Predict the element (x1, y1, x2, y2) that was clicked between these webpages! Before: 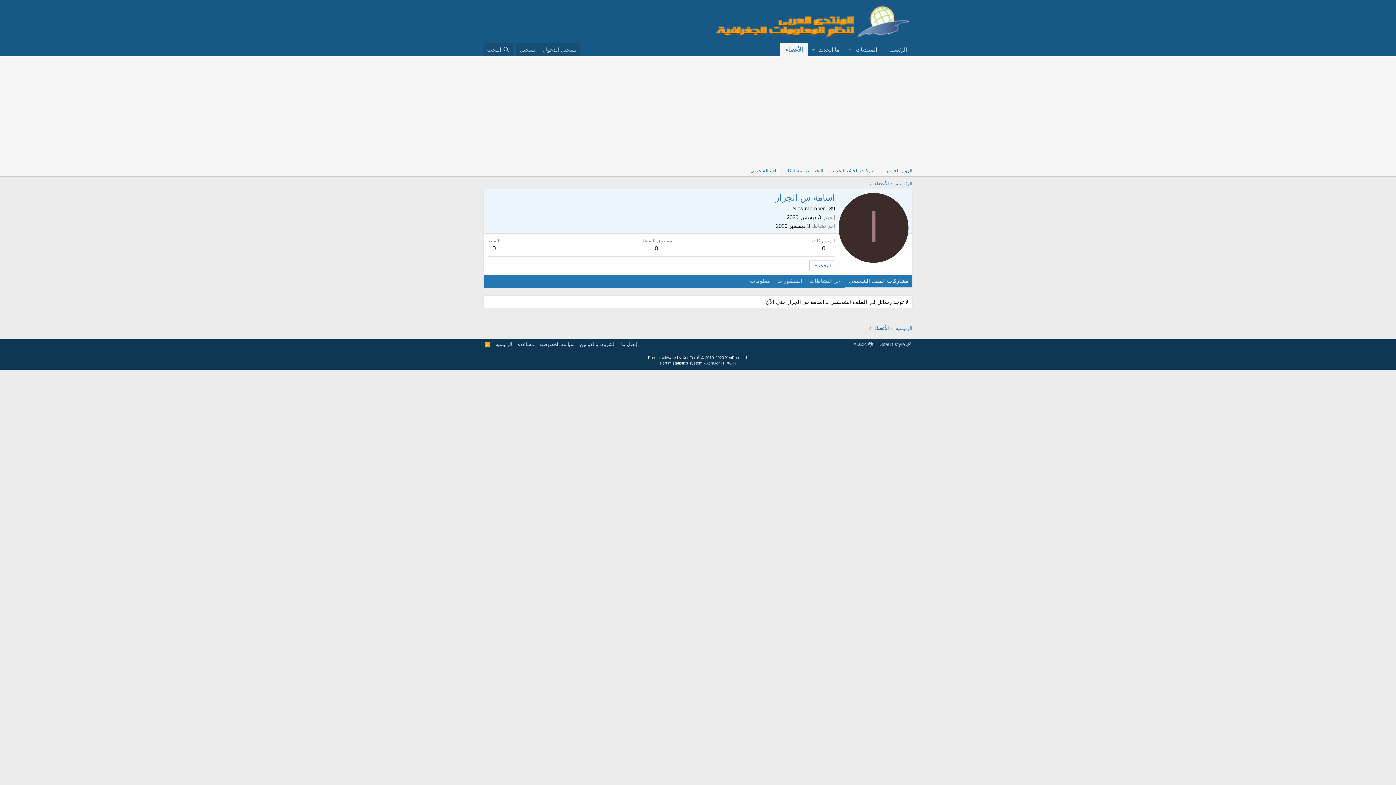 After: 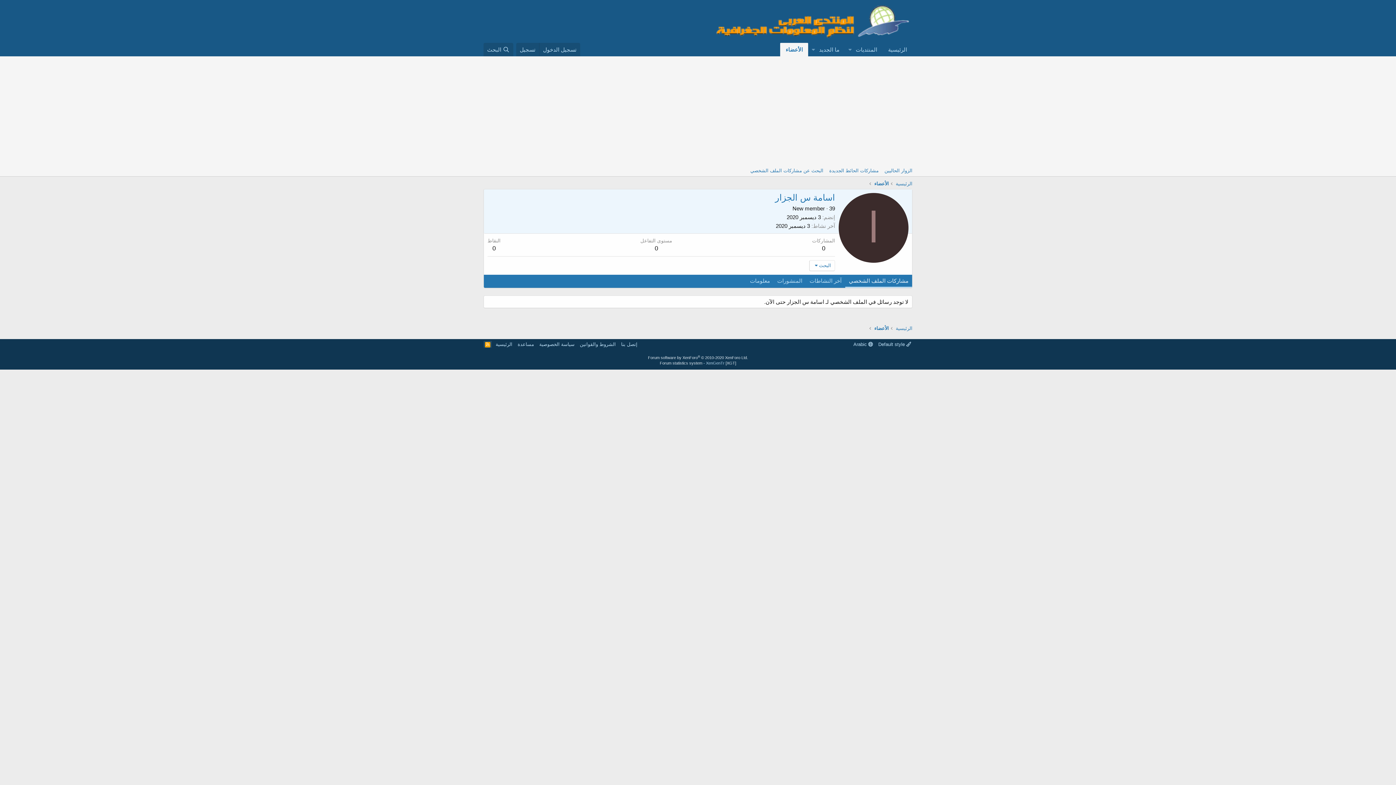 Action: label: RSS bbox: (483, 341, 491, 348)